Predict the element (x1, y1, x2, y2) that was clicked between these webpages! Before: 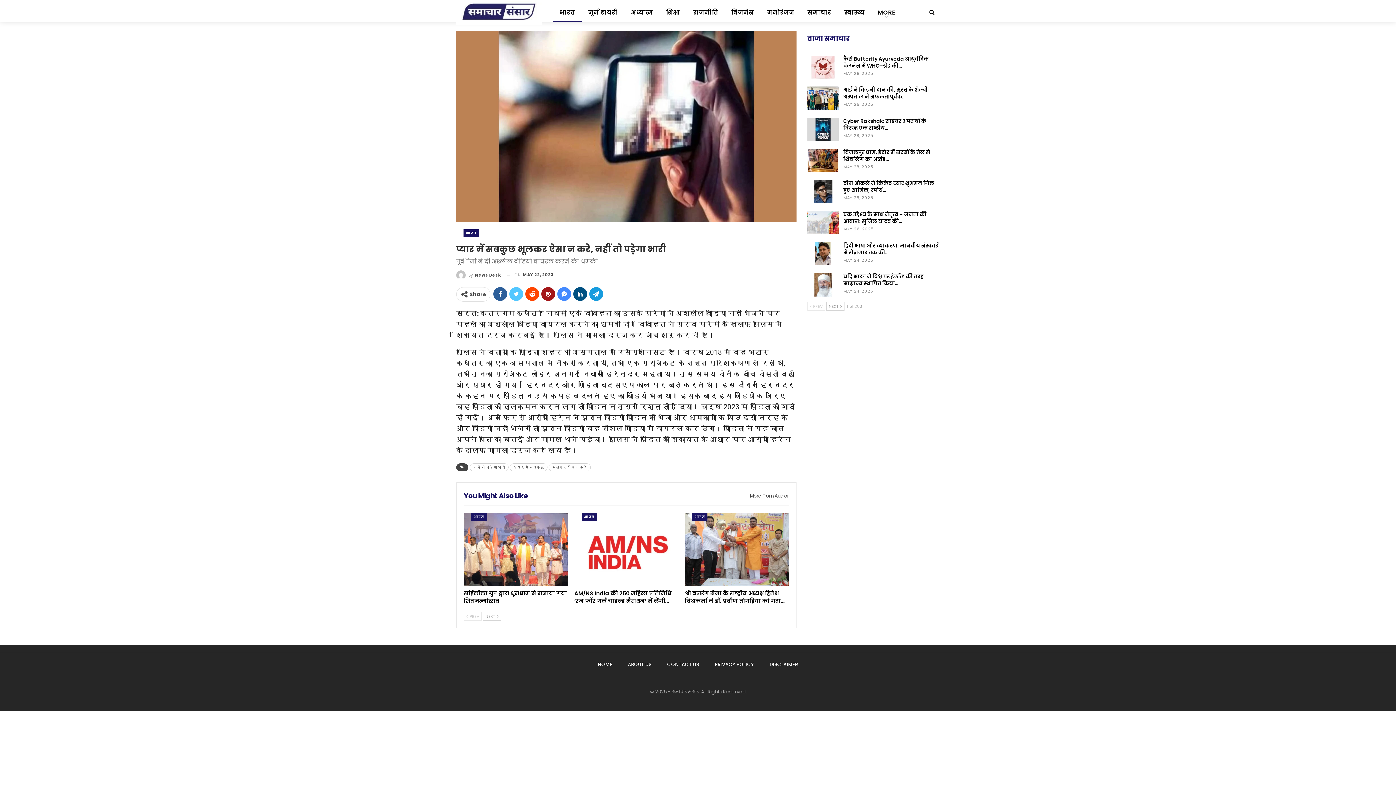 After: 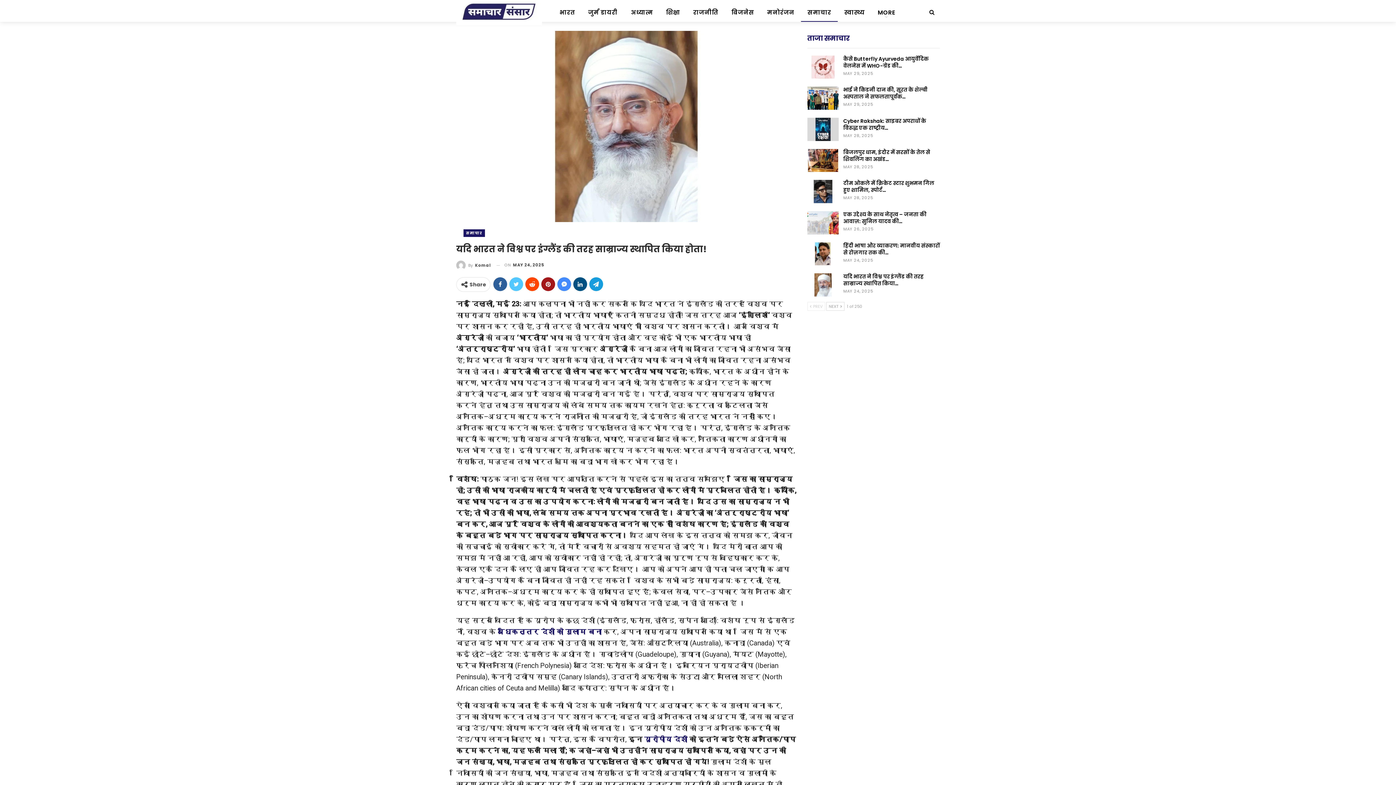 Action: bbox: (807, 273, 838, 296)